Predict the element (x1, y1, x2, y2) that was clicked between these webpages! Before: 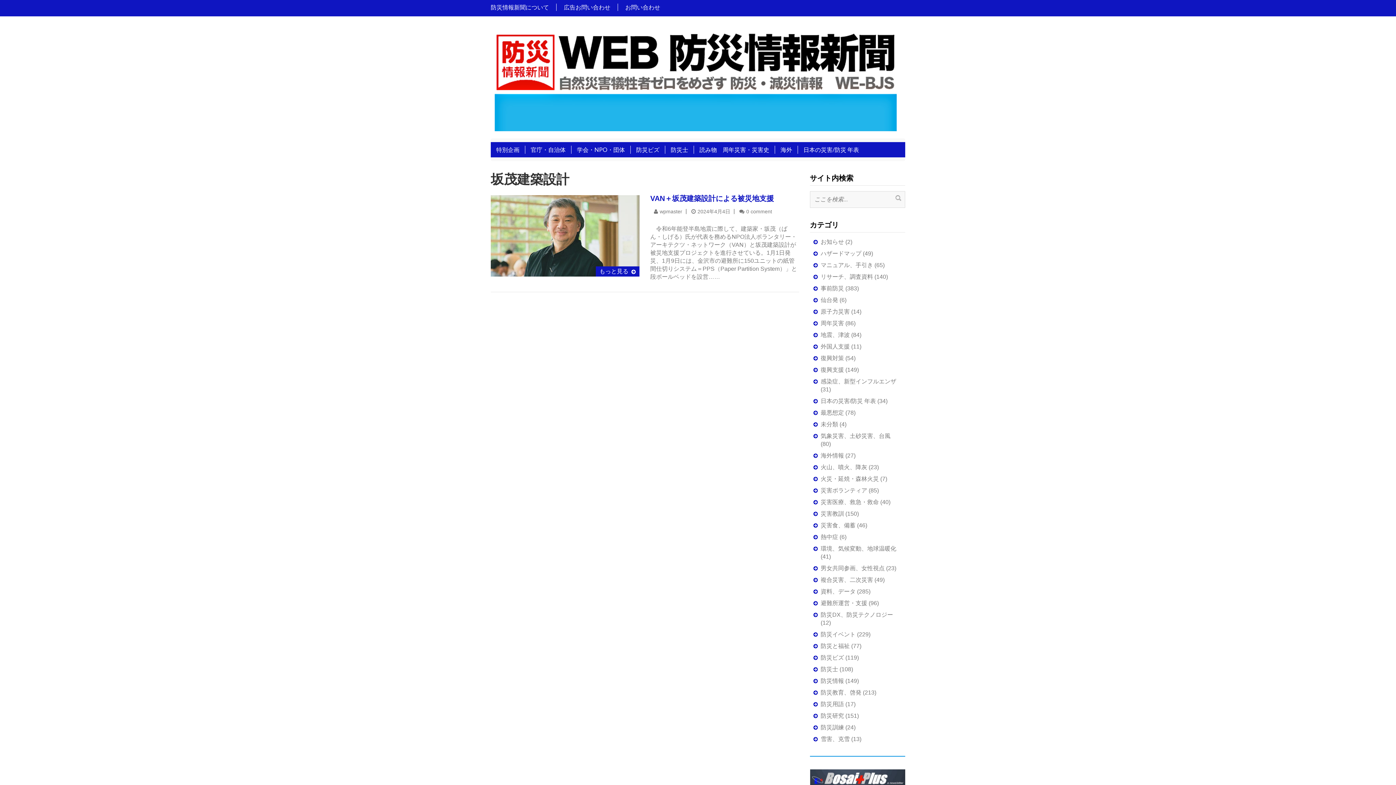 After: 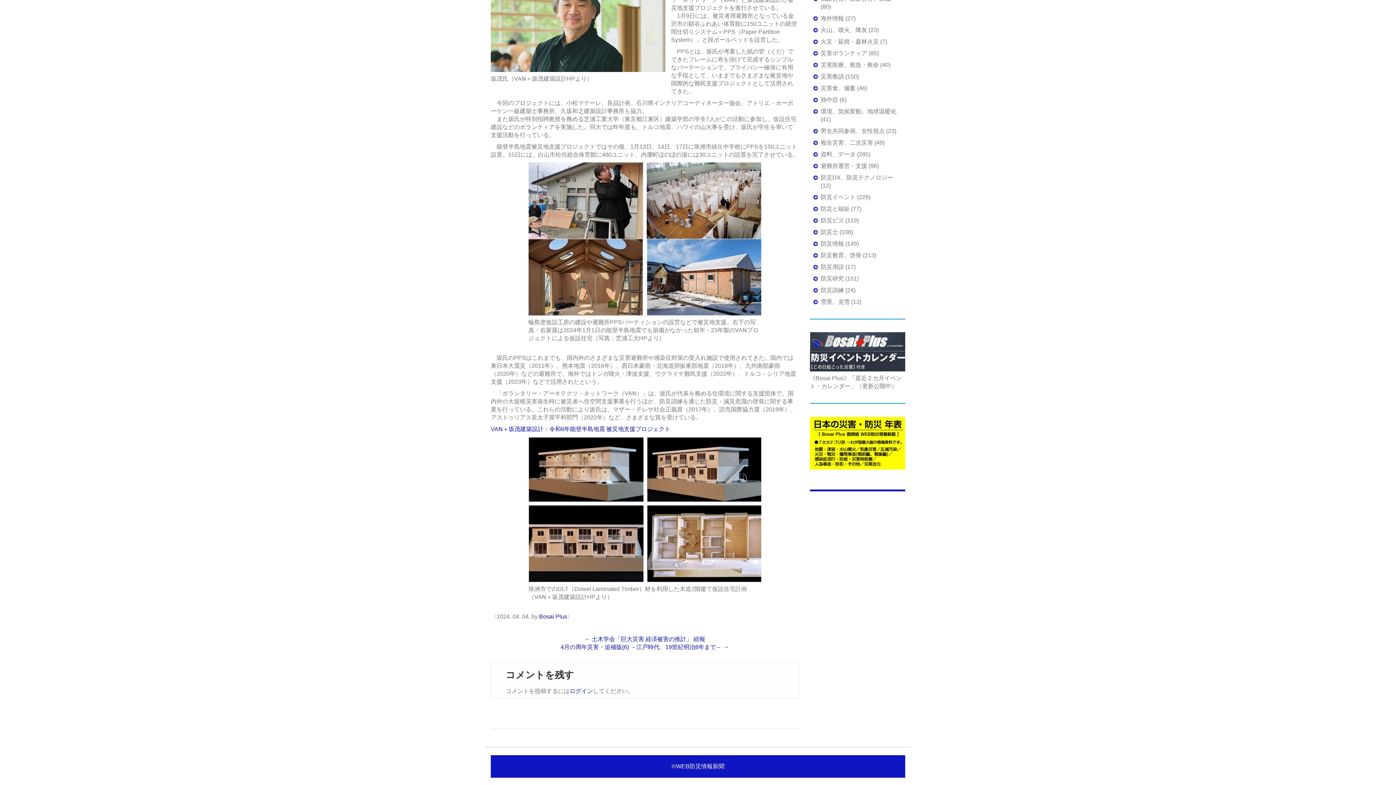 Action: bbox: (746, 208, 772, 214) label: 0 comment